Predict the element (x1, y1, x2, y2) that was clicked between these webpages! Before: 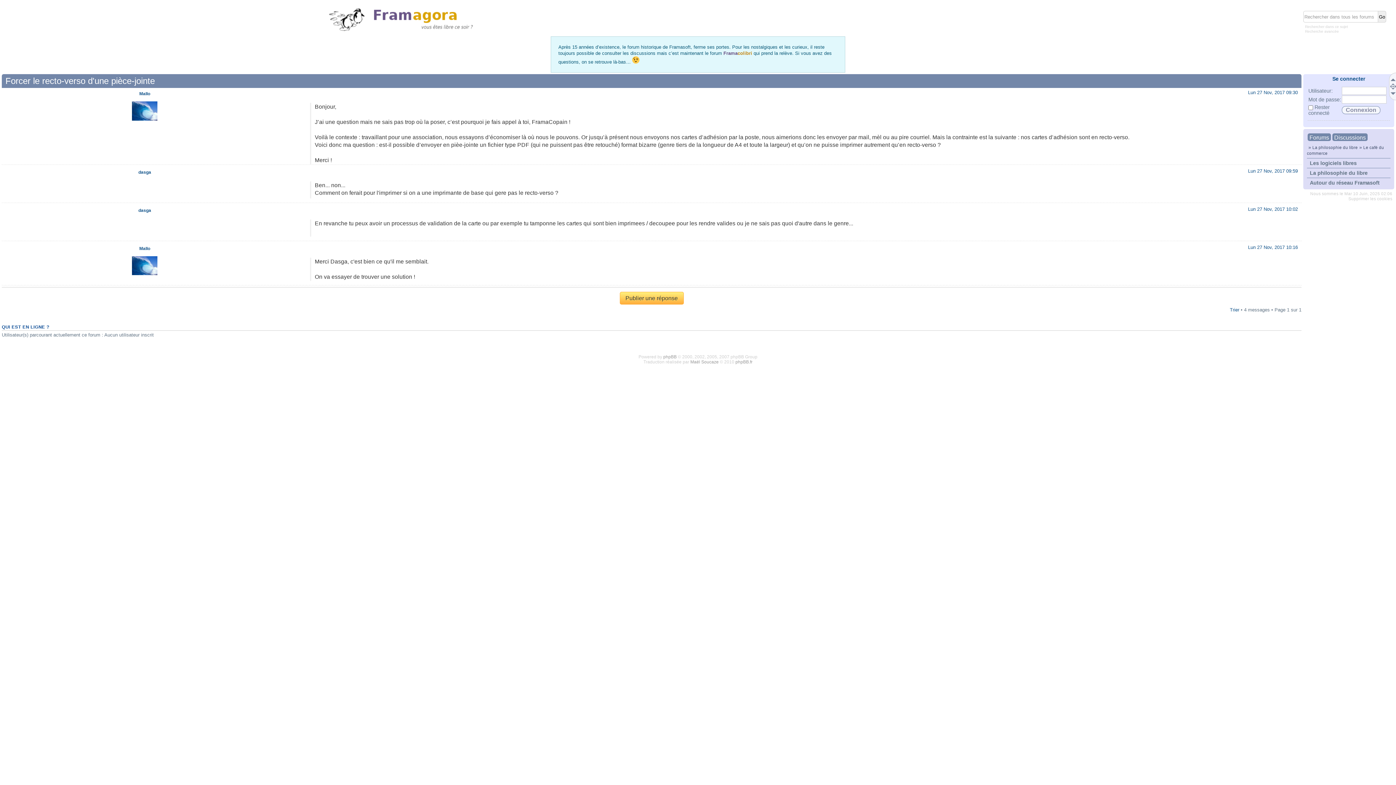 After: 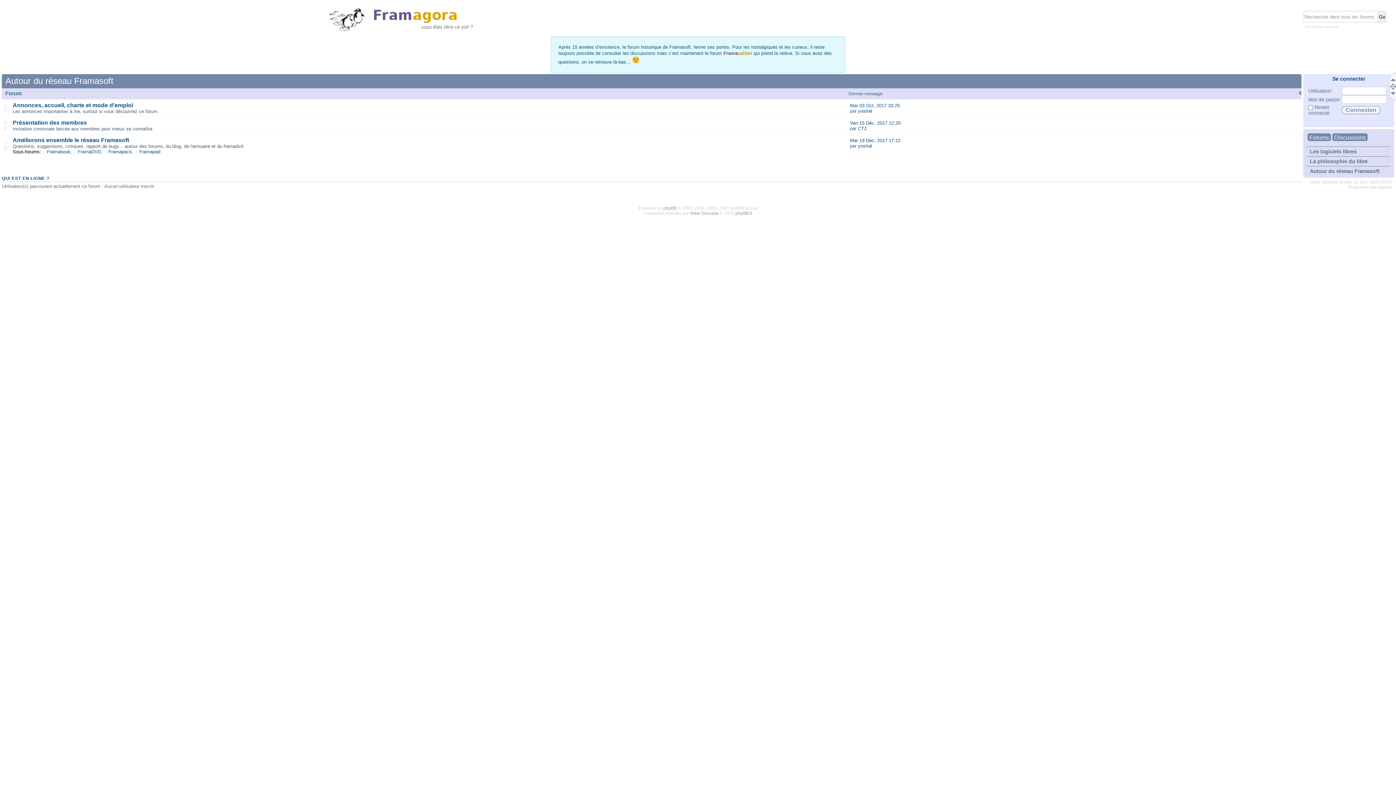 Action: label: Autour du réseau Framasoft bbox: (1307, 177, 1390, 187)